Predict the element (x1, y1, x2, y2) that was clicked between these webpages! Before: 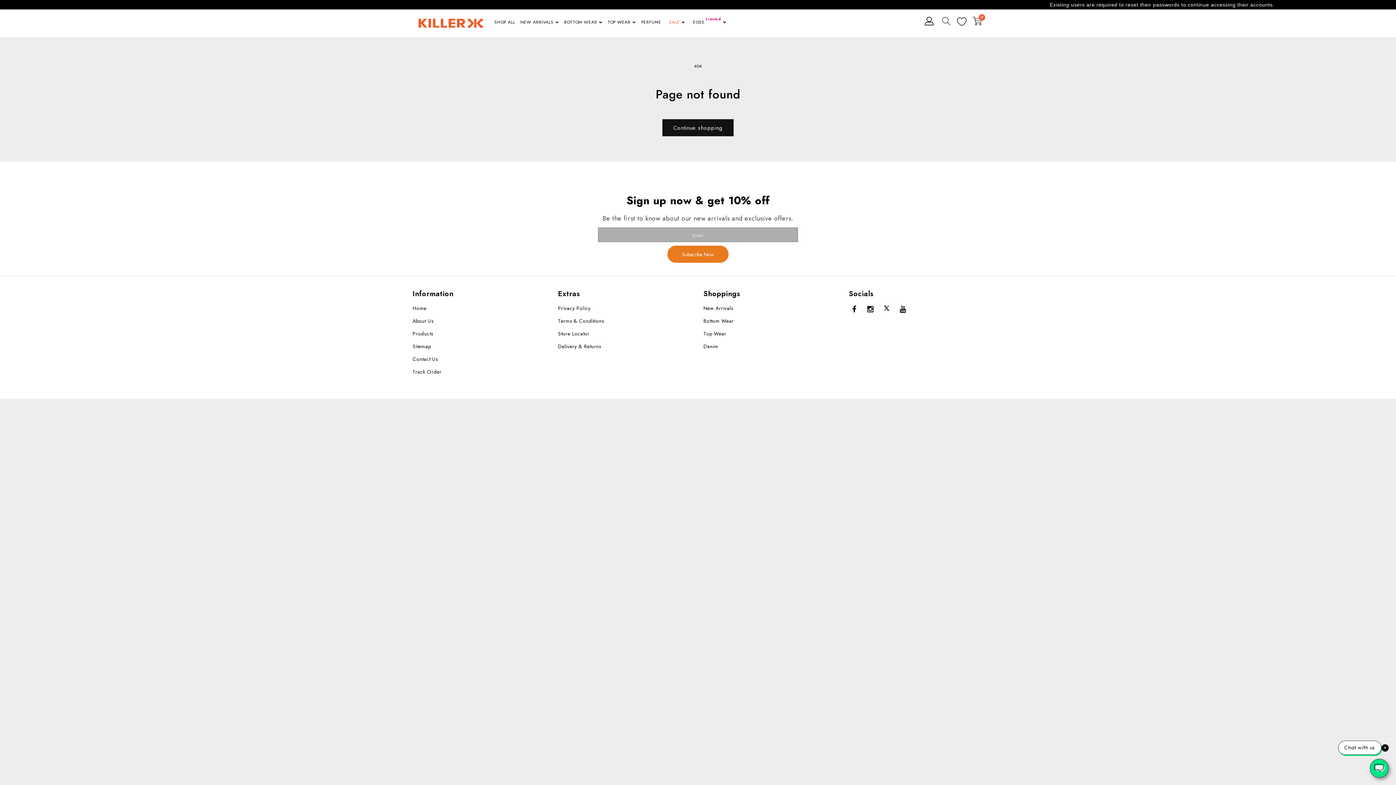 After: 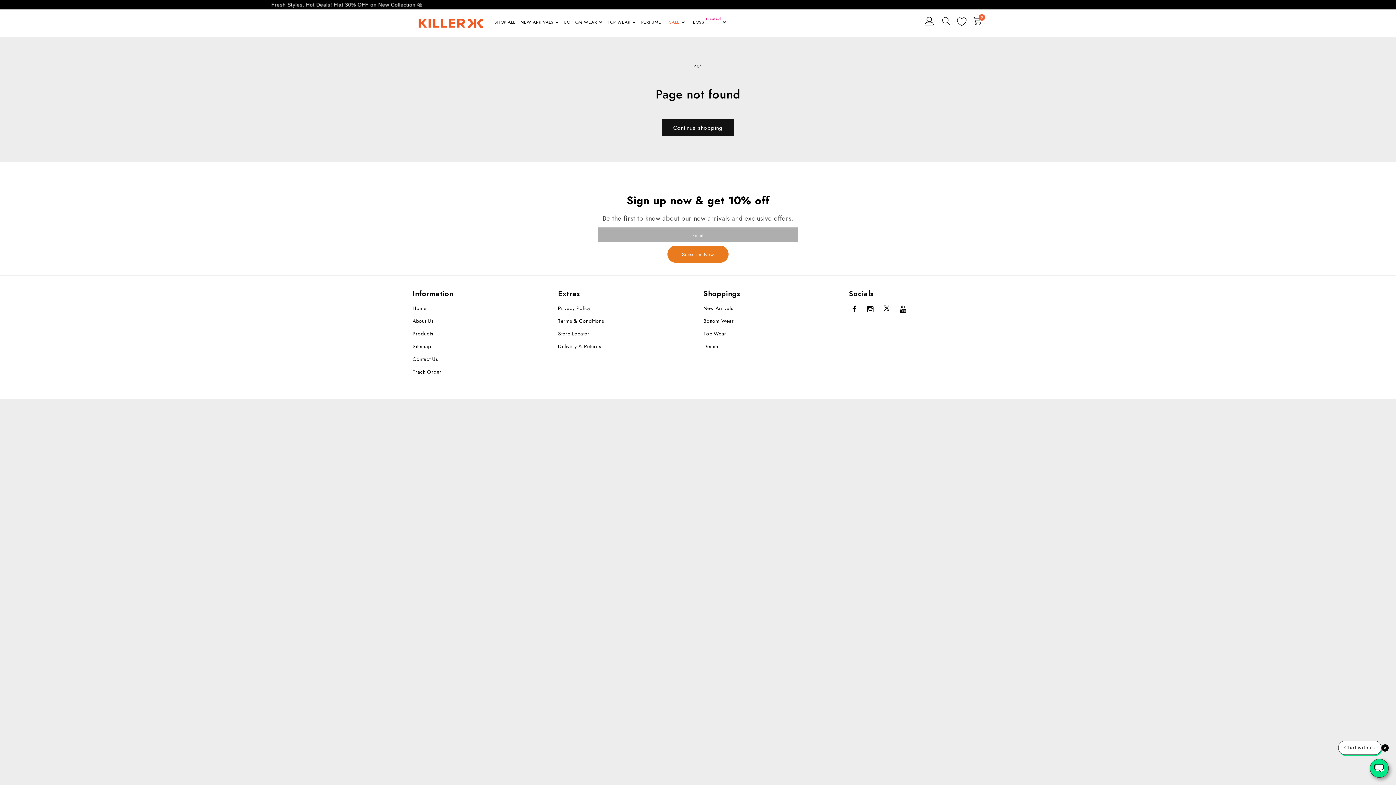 Action: bbox: (849, 304, 860, 315) label: button